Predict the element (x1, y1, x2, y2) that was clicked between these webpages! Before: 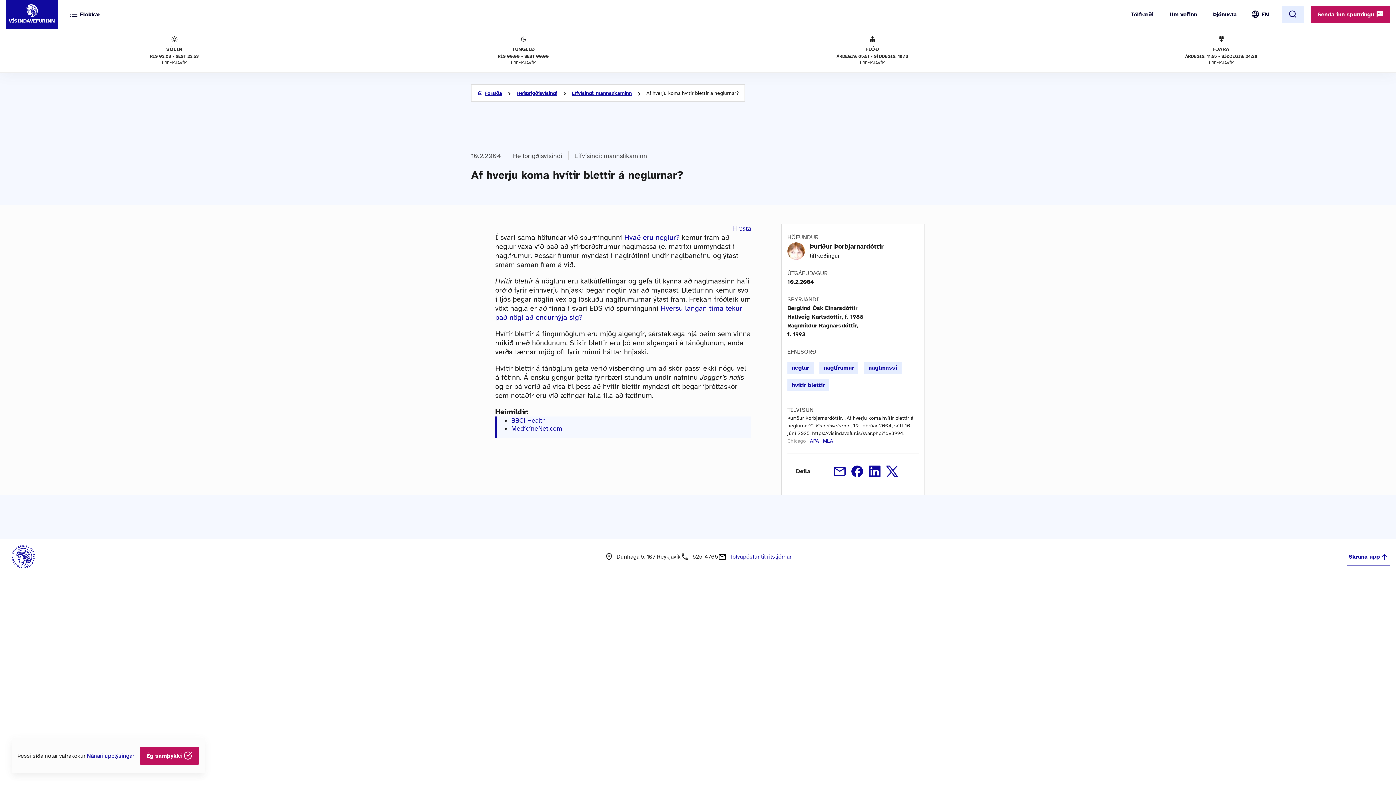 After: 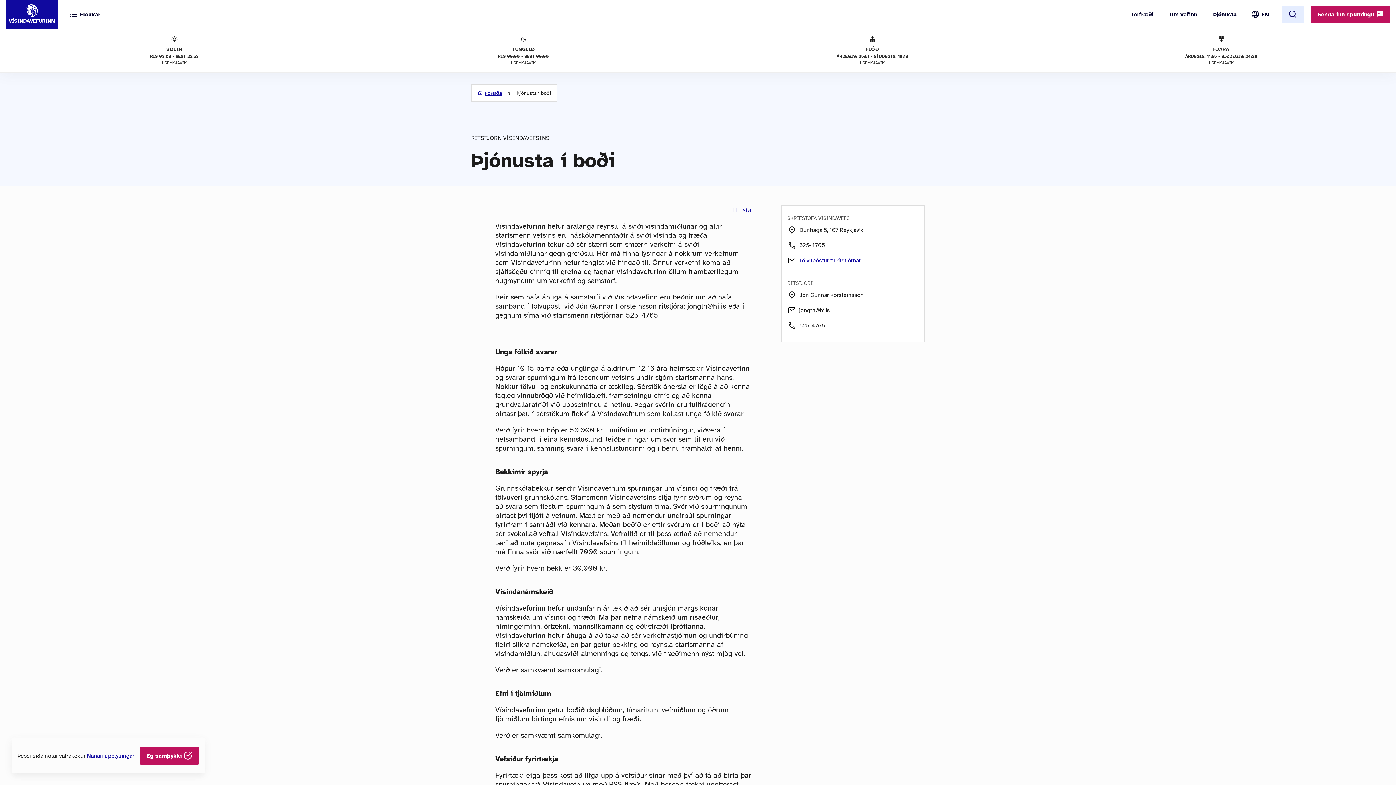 Action: bbox: (1210, 7, 1237, 21) label: Þjónusta